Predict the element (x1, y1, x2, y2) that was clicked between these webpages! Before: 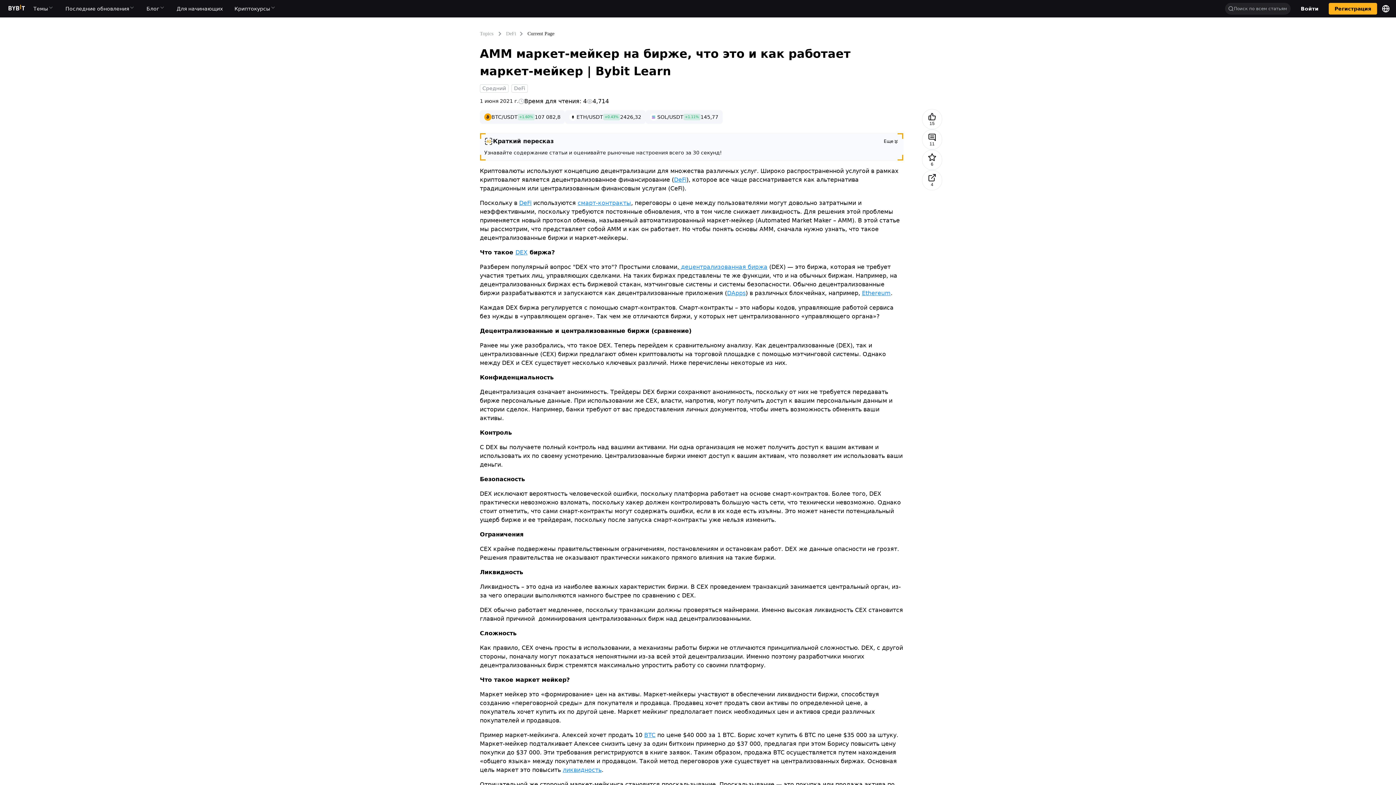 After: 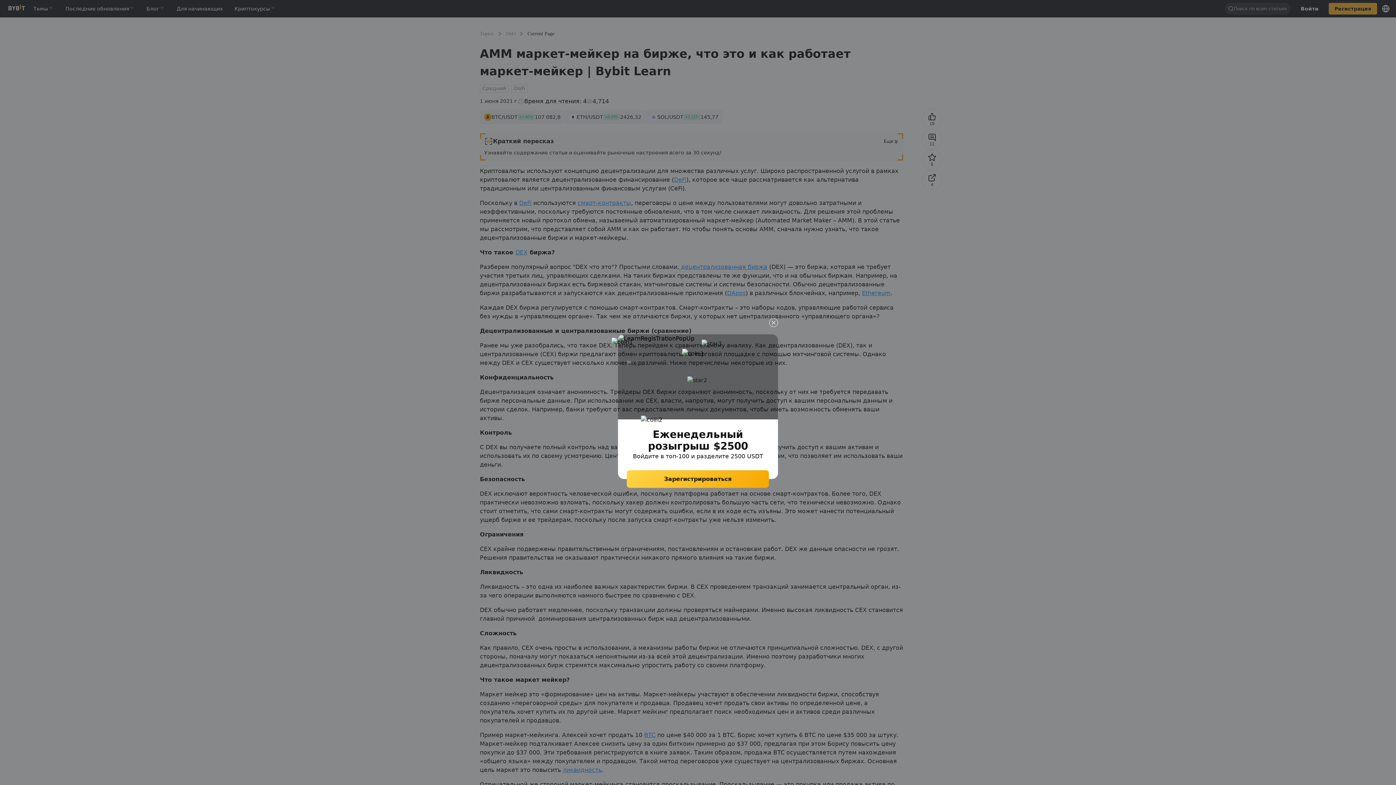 Action: label: Криптокурсы bbox: (228, 0, 281, 17)